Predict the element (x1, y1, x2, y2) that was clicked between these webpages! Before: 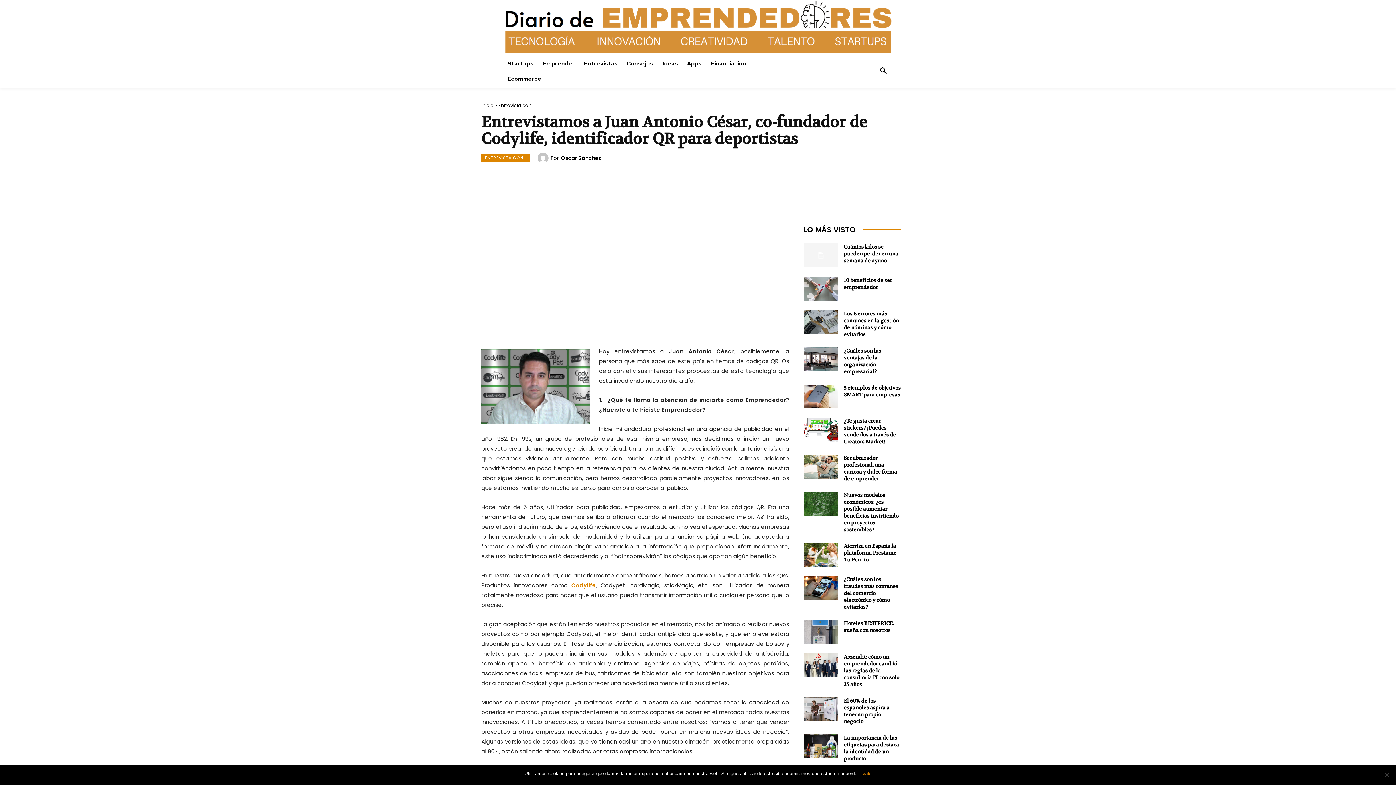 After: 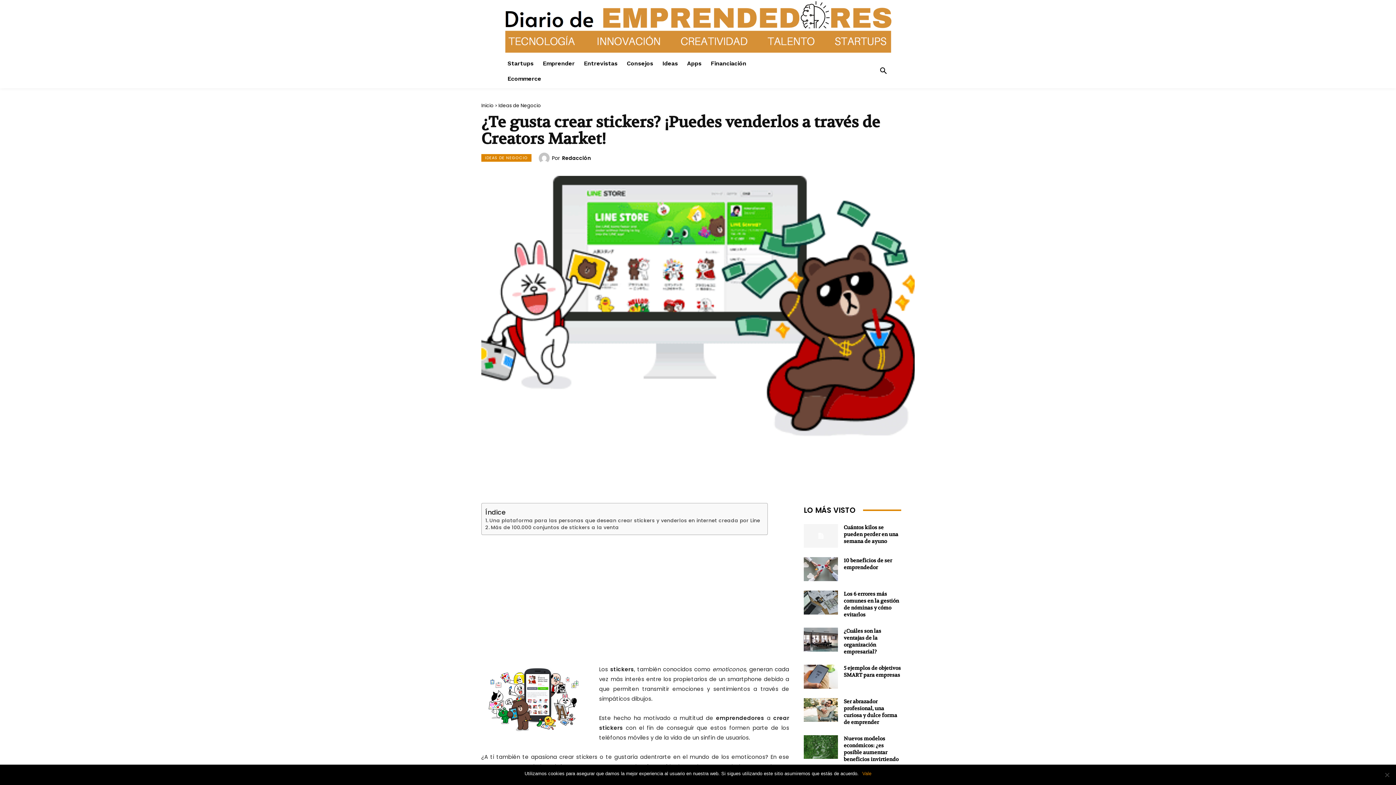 Action: label: ¿Te gusta crear stickers? ¡Puedes venderlos a través de Creators Market! bbox: (843, 417, 896, 445)